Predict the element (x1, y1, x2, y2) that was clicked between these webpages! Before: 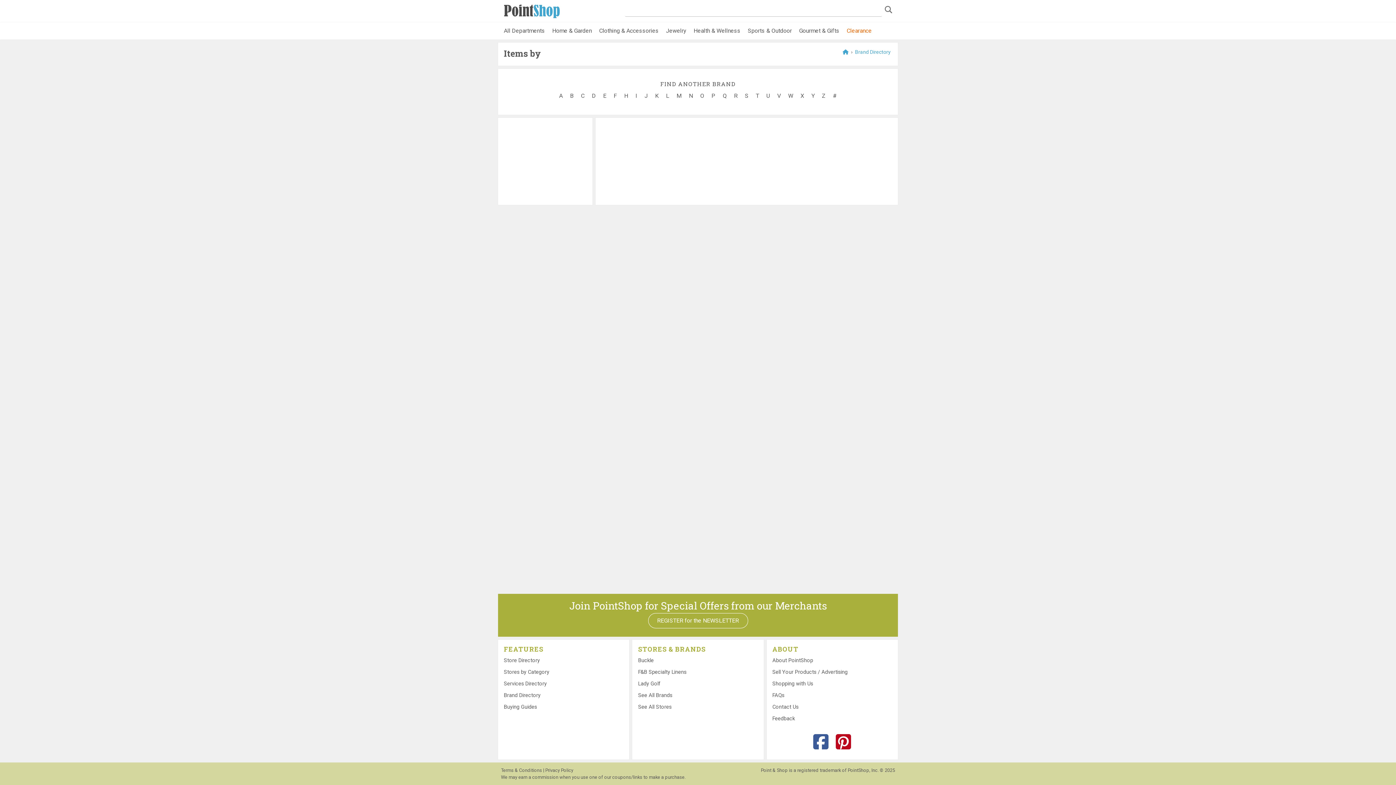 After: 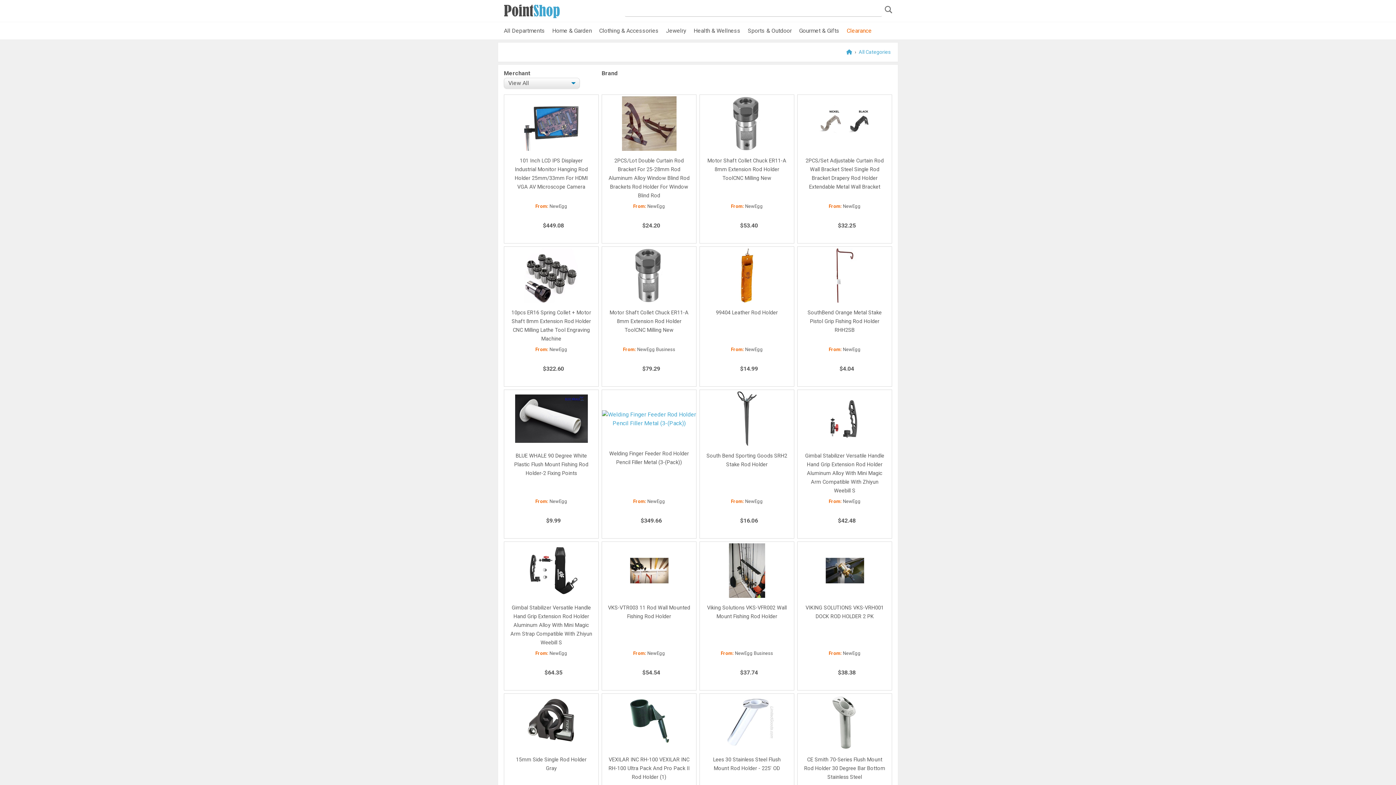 Action: bbox: (748, 22, 797, 39) label: Sports & Outdoor